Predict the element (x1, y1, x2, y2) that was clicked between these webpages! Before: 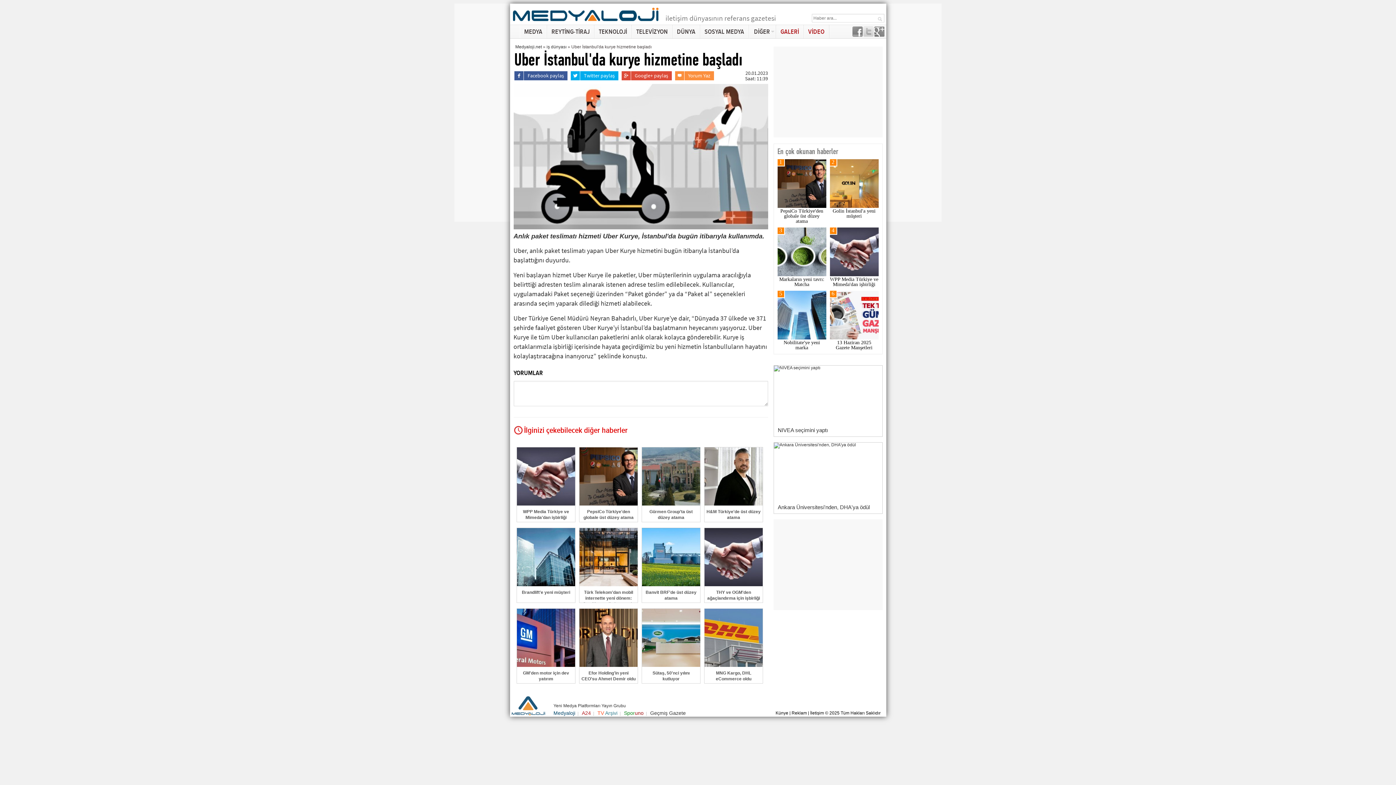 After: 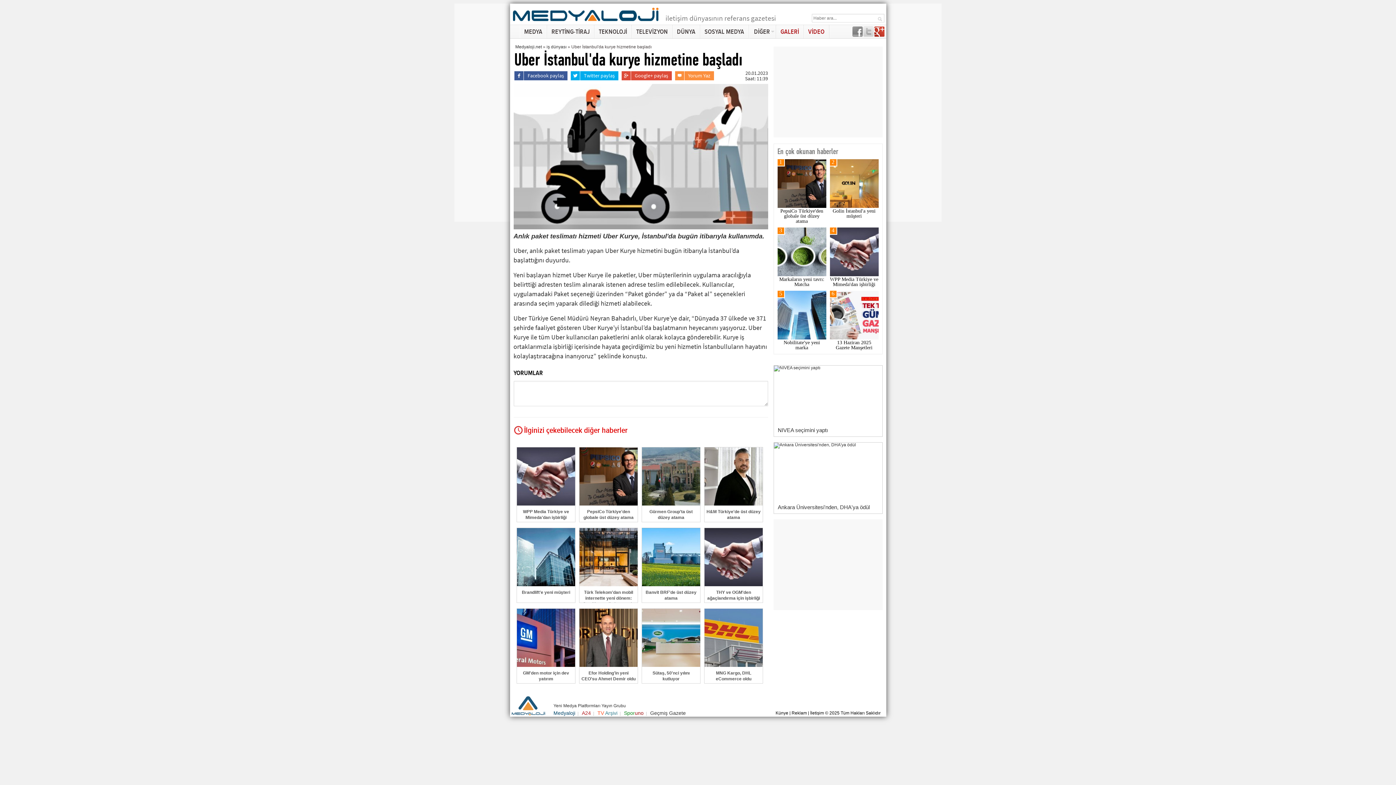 Action: bbox: (874, 30, 884, 38)